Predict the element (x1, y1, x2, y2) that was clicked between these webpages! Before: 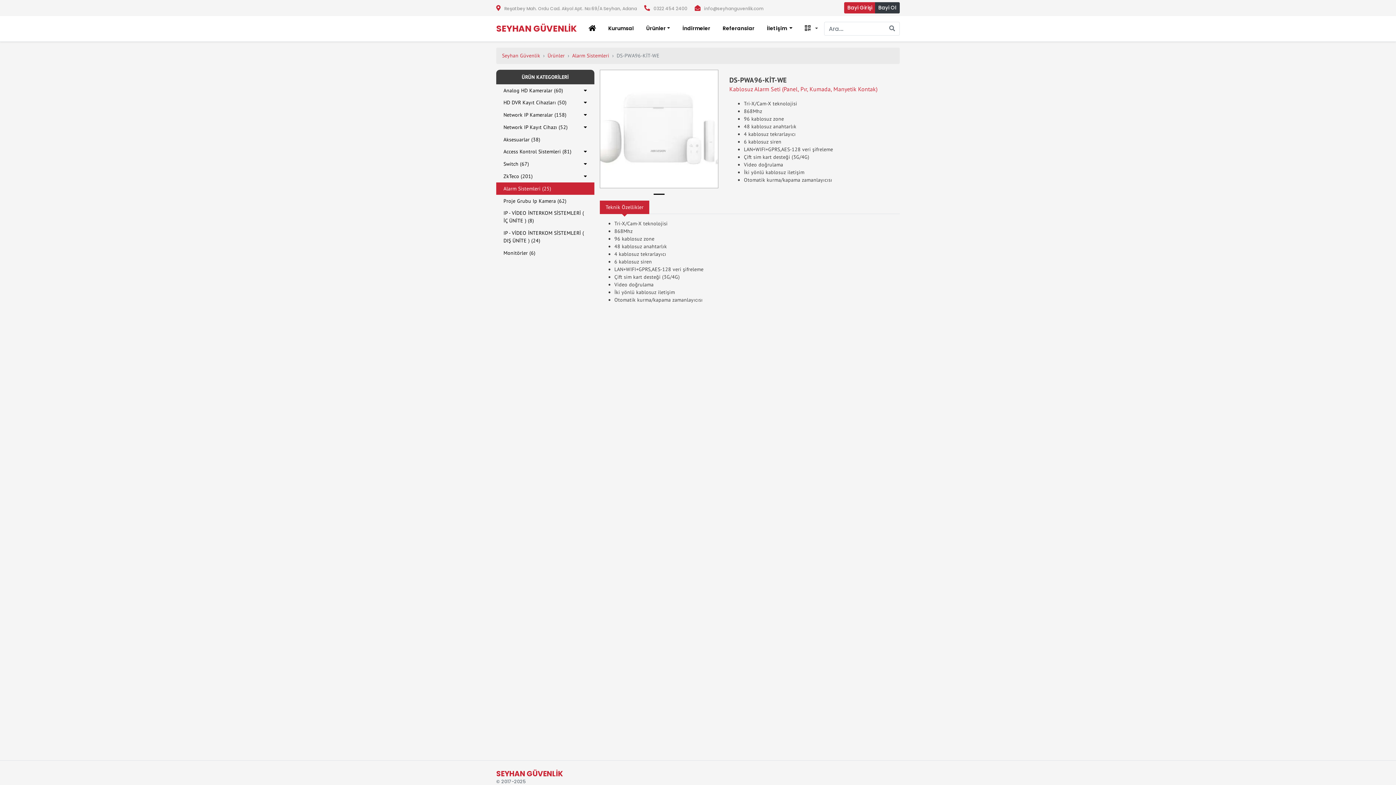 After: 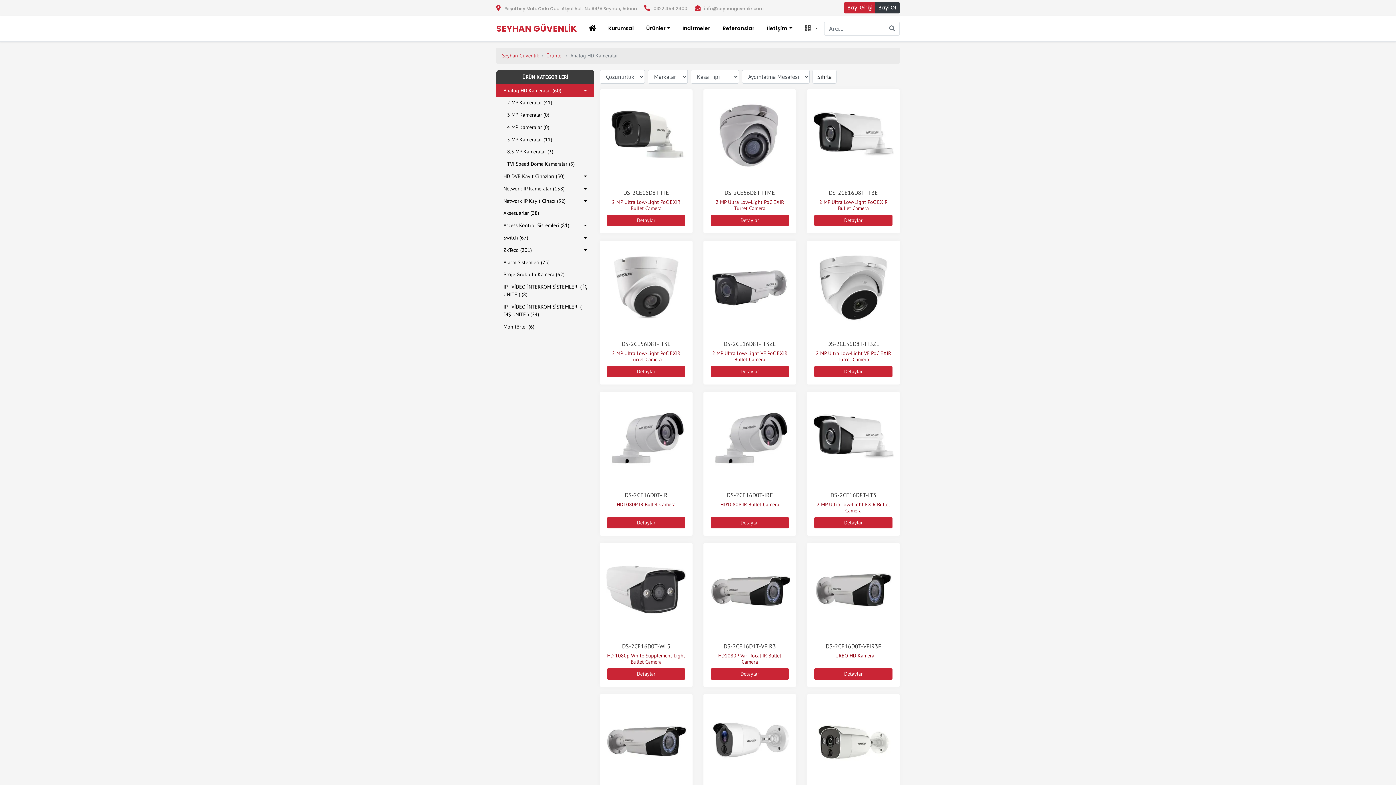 Action: label: Analog HD Kameralar (60) bbox: (503, 87, 563, 93)